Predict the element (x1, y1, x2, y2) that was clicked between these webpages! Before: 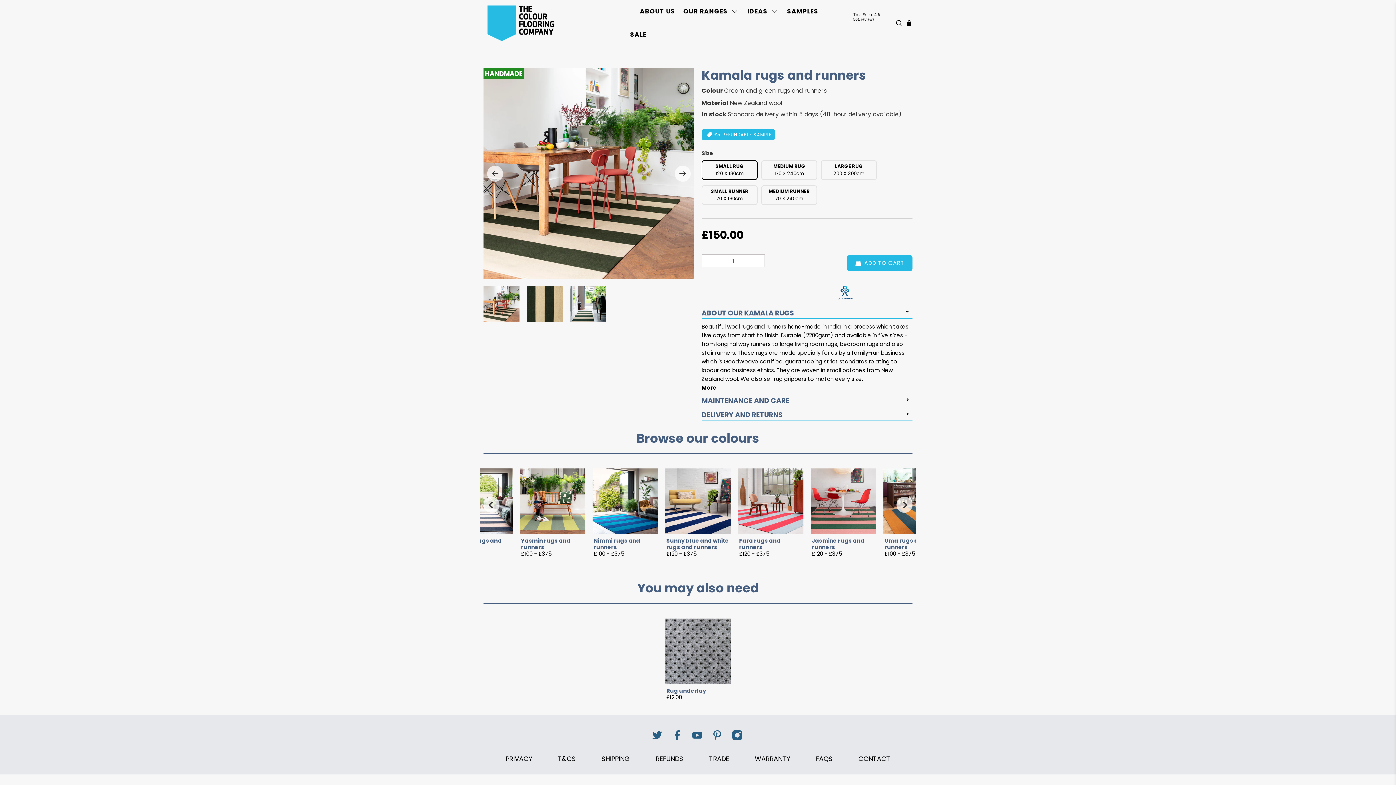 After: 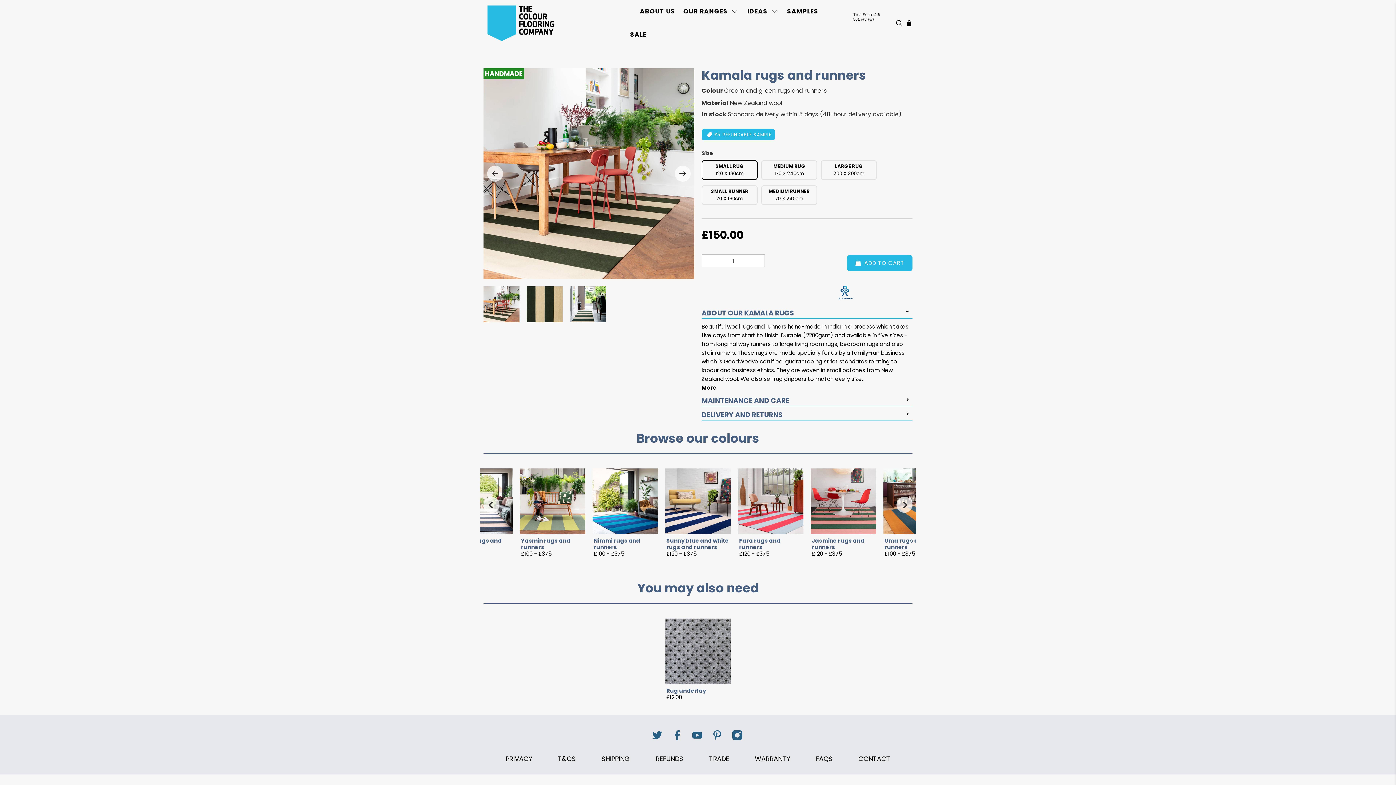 Action: bbox: (688, 735, 706, 742)